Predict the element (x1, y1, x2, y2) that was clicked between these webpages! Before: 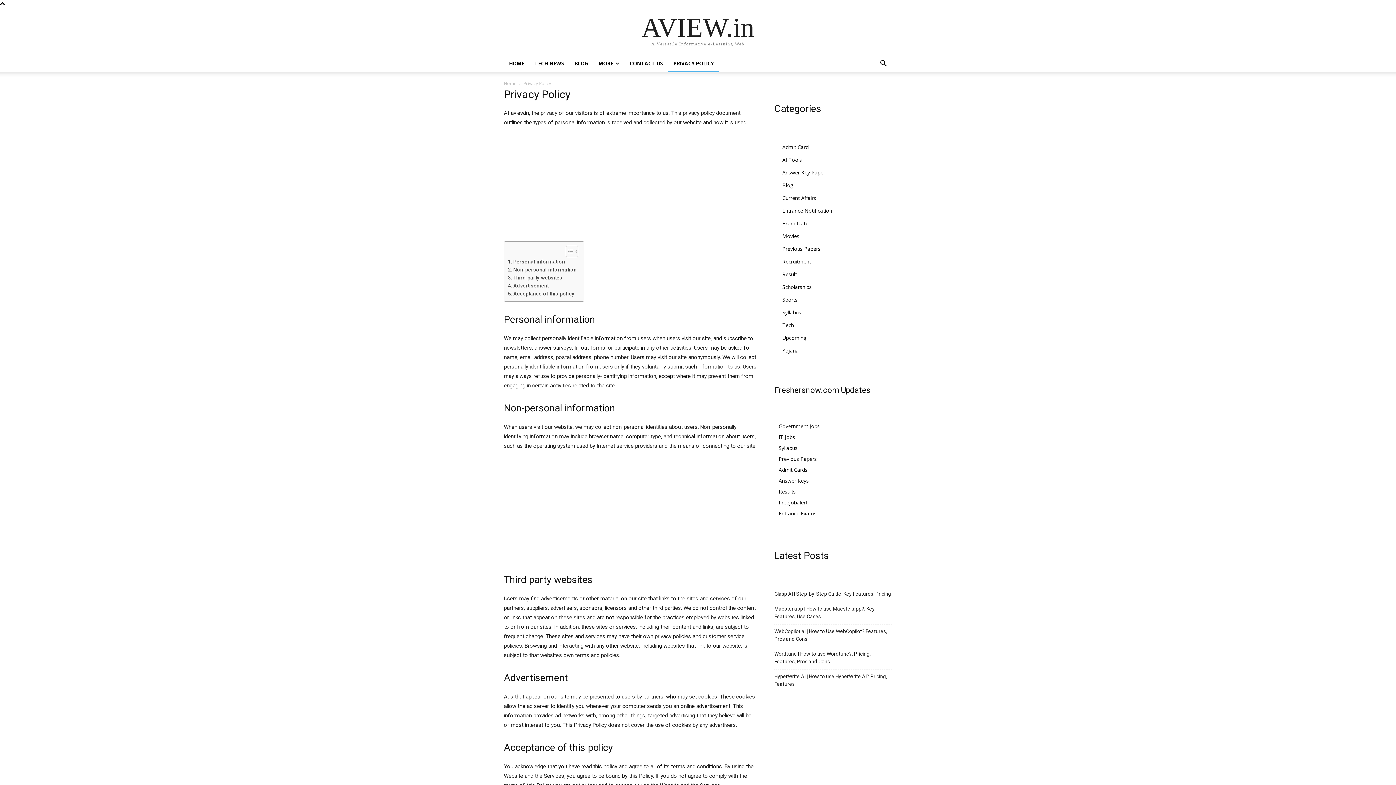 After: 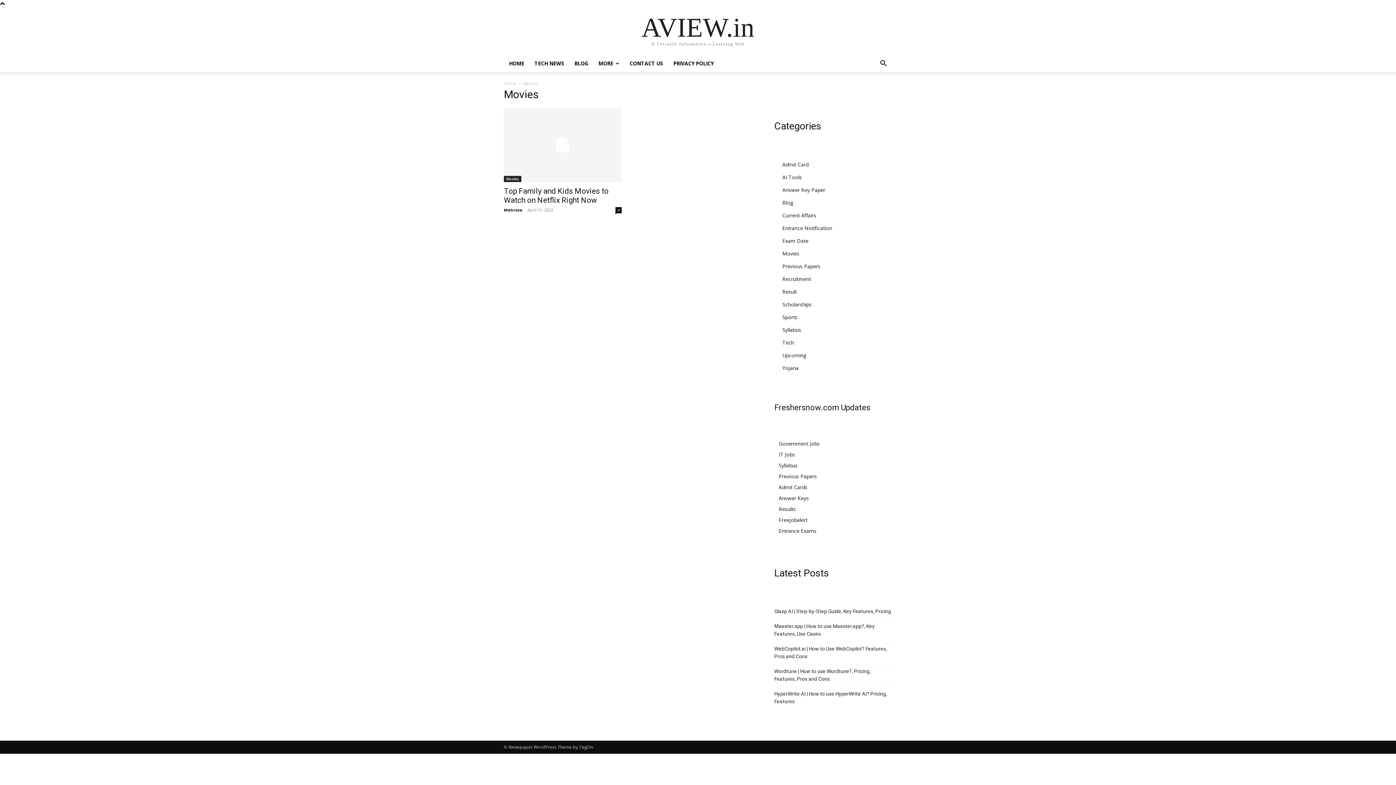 Action: bbox: (782, 232, 799, 239) label: Movies